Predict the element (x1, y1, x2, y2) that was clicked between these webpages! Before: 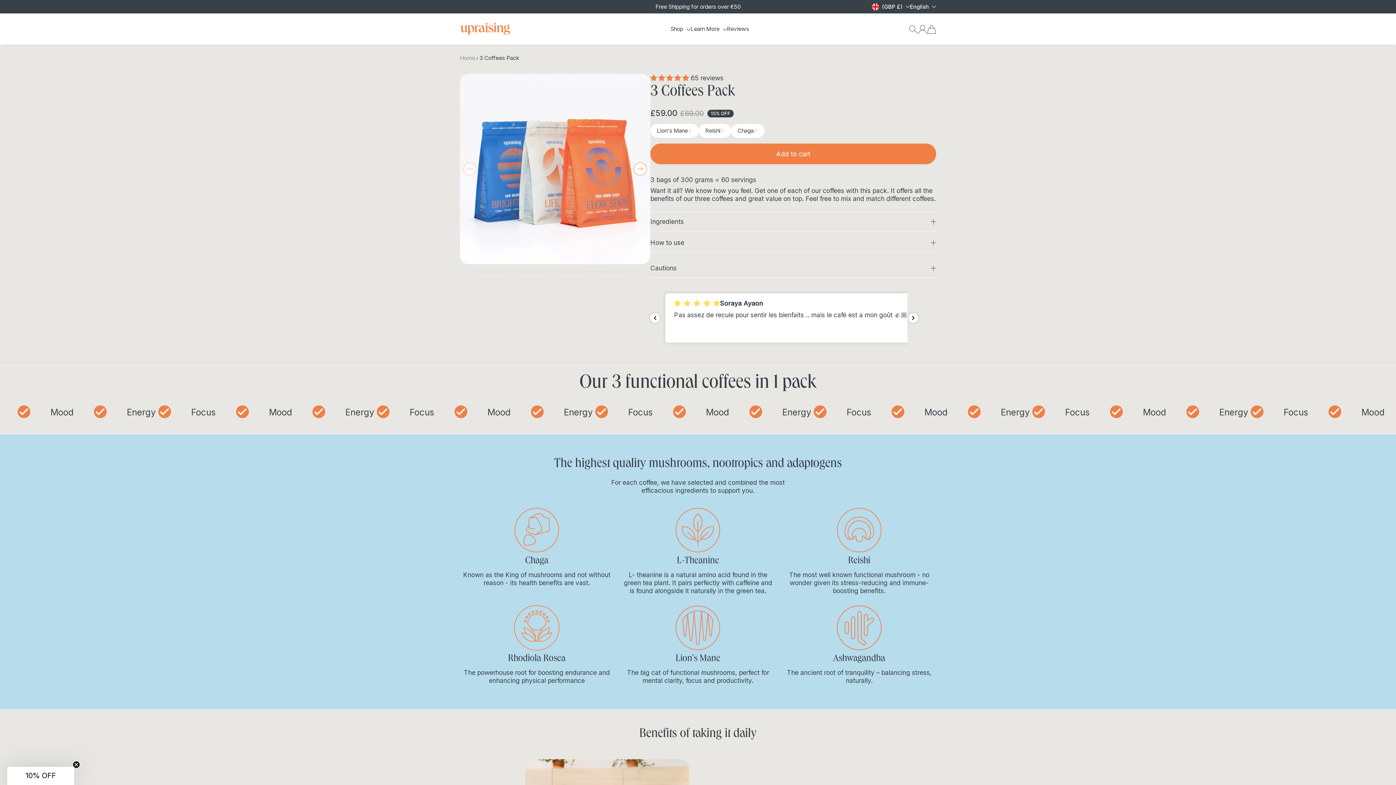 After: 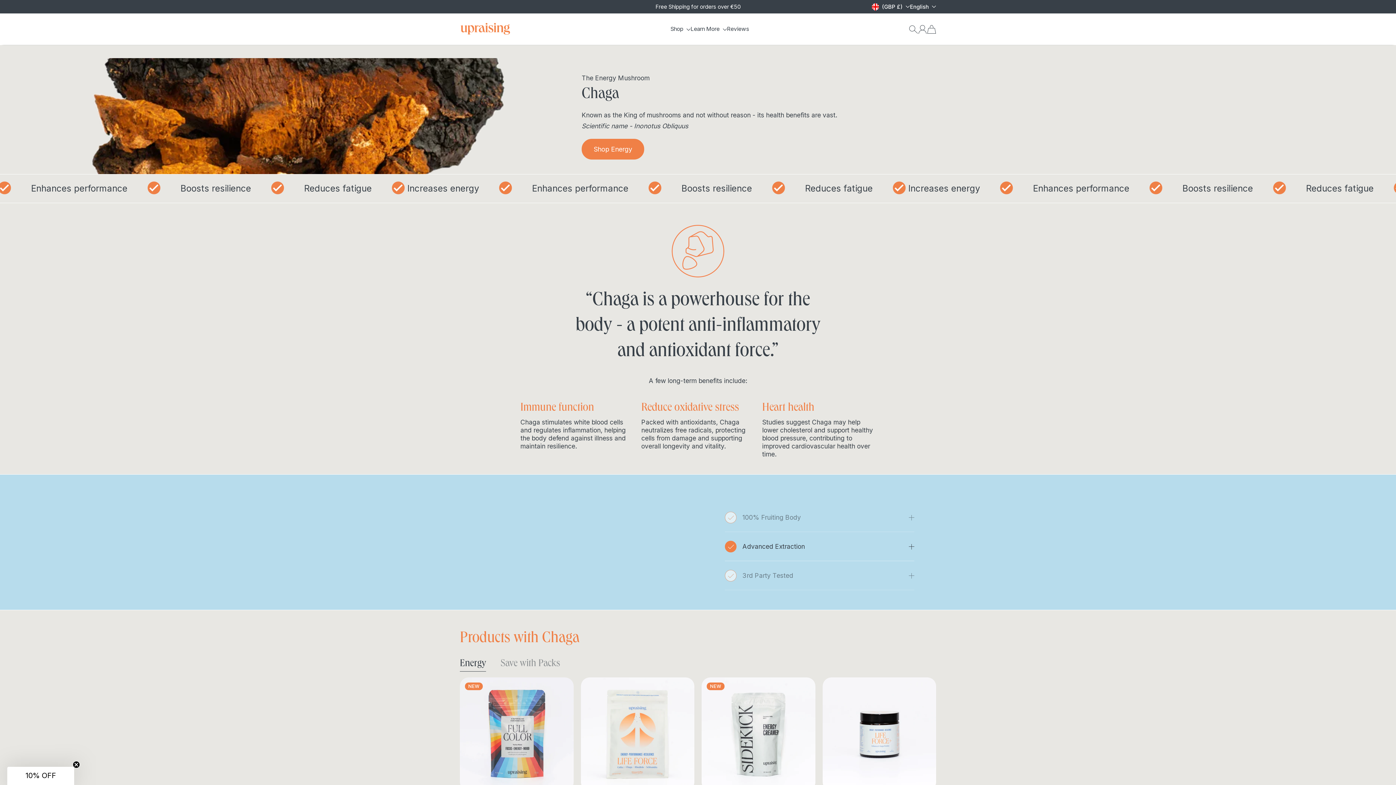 Action: bbox: (525, 553, 548, 567) label: Chaga